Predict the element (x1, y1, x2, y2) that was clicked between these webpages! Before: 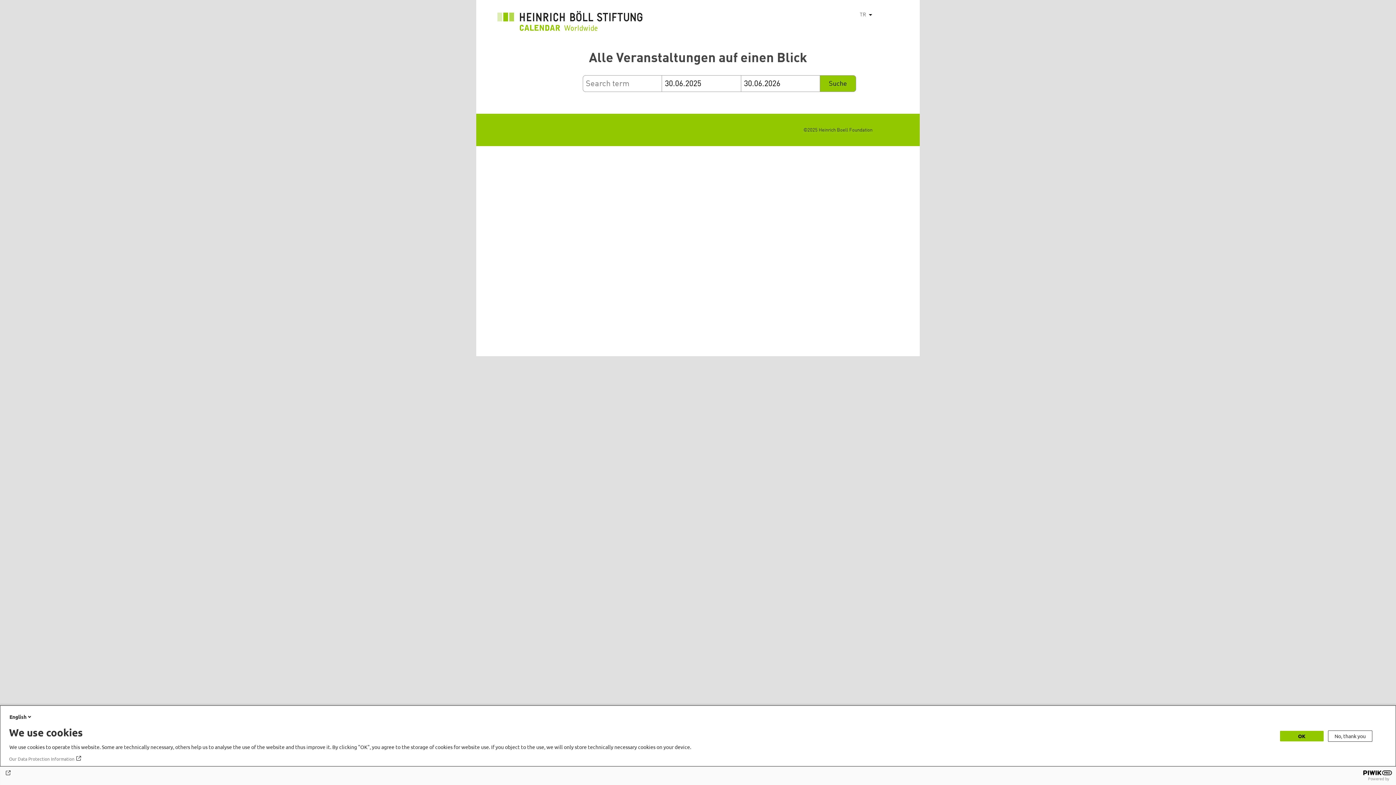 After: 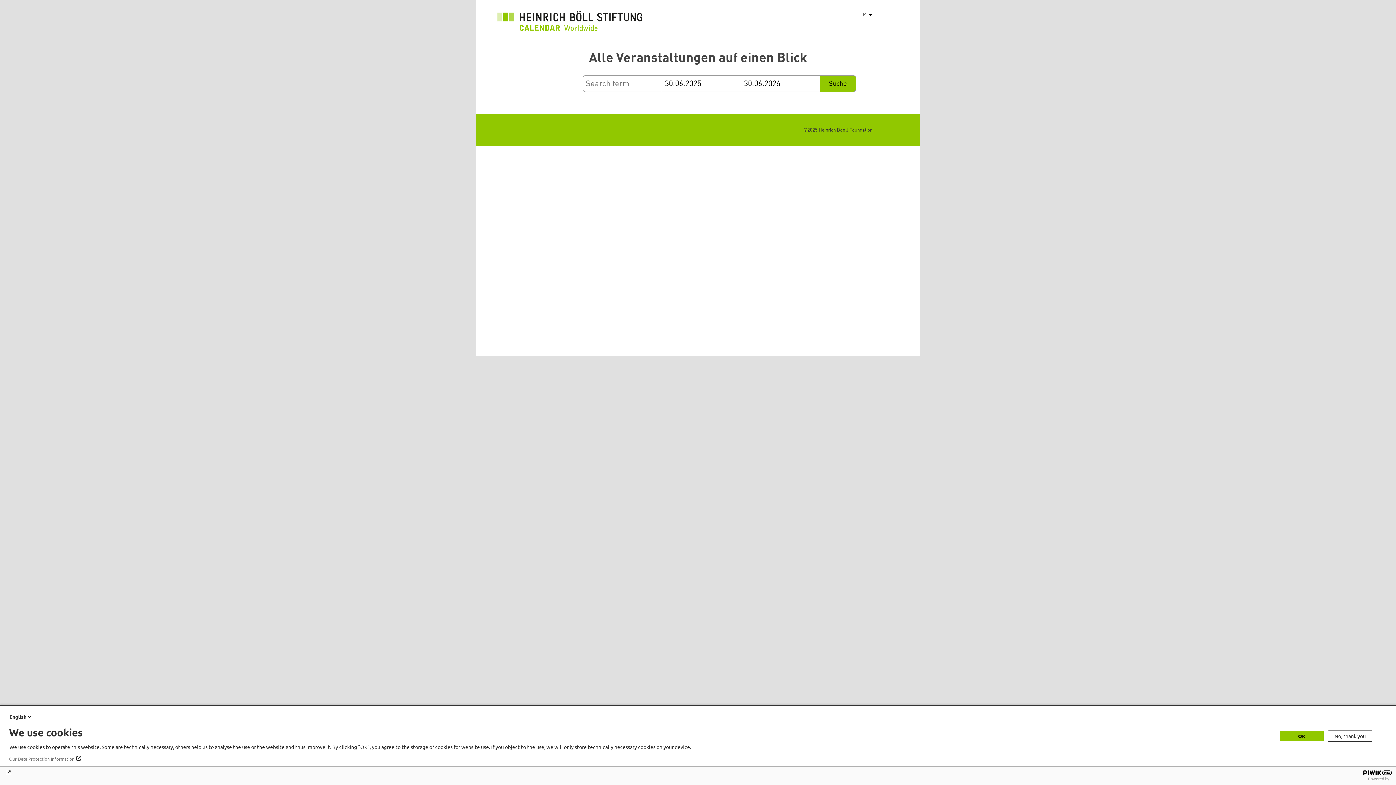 Action: label: Our Data Protection Information bbox: (9, 756, 82, 762)